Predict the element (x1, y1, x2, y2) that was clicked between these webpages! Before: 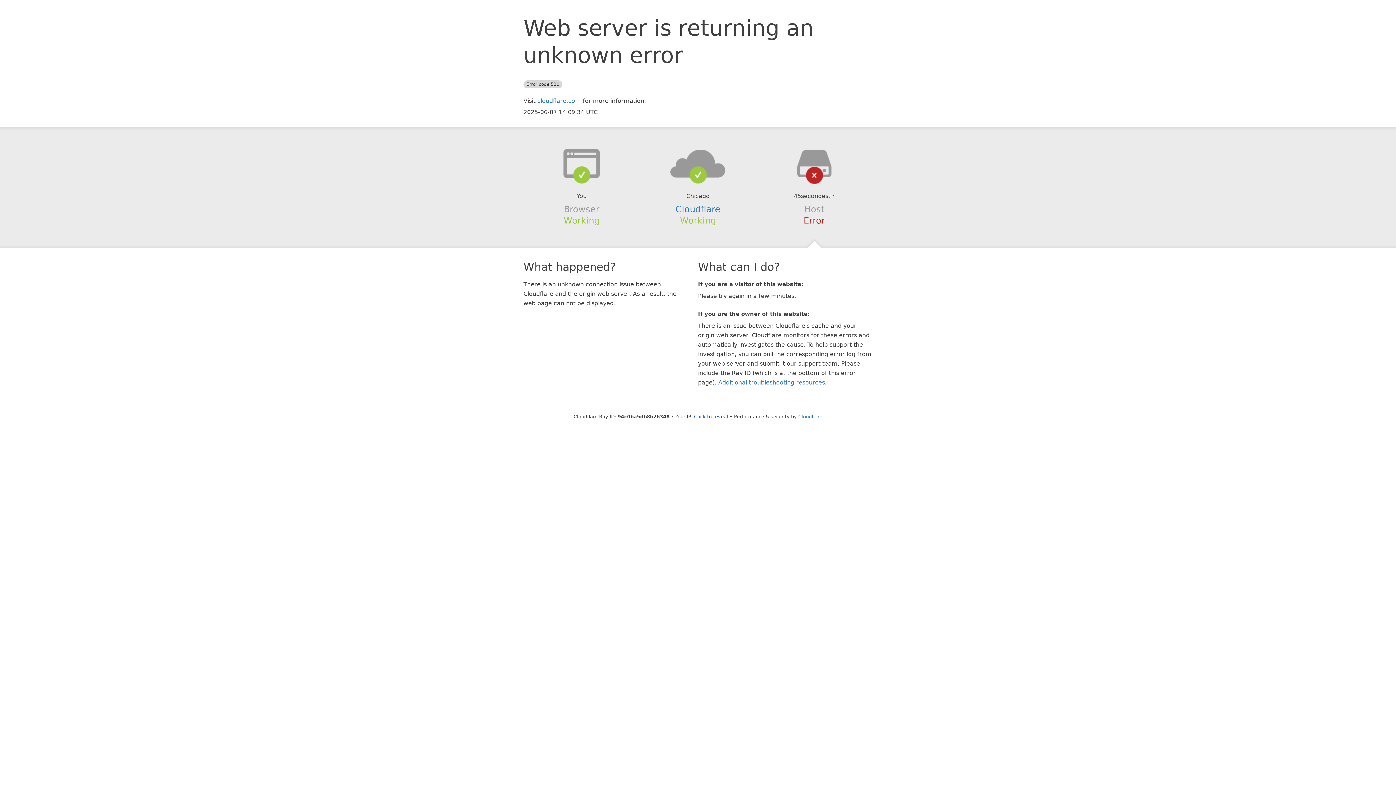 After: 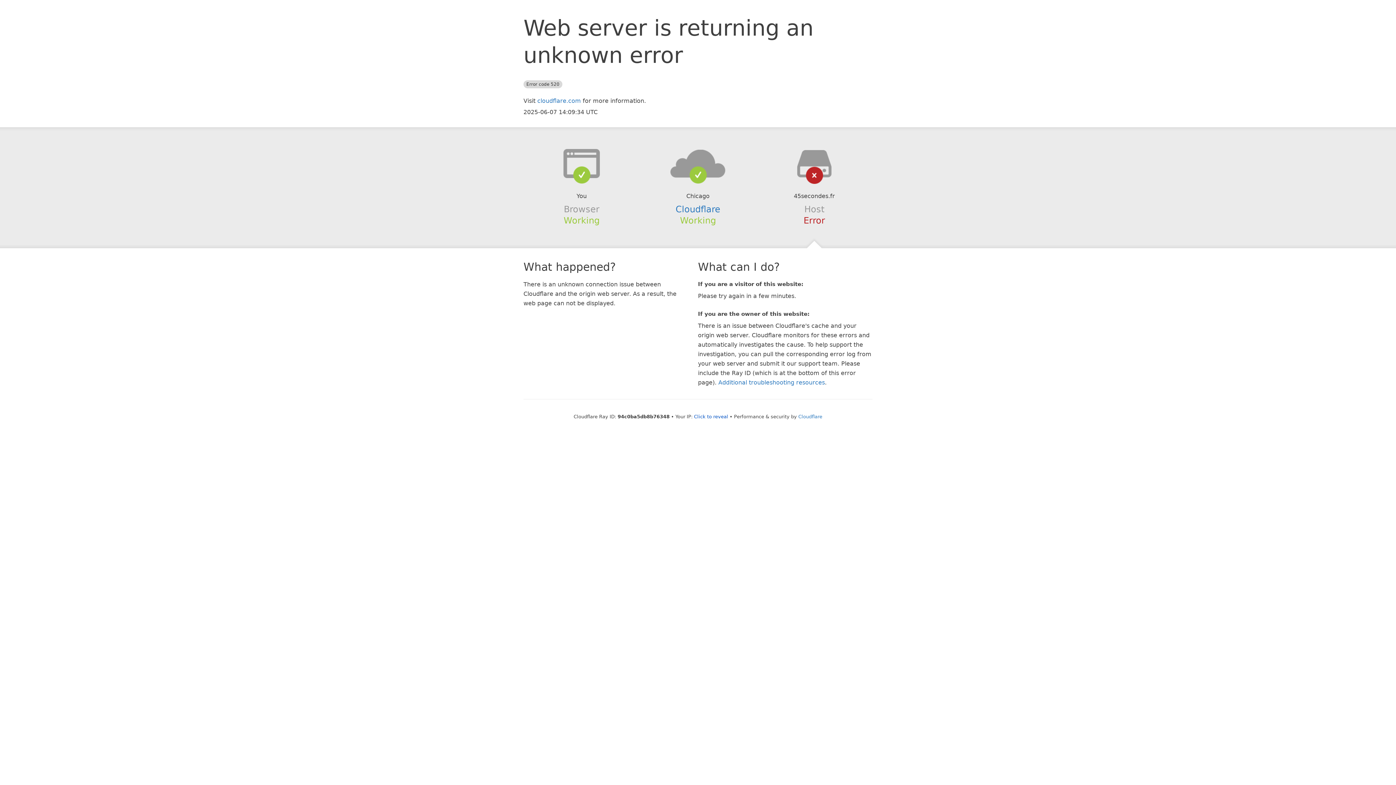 Action: bbox: (639, 148, 756, 178)